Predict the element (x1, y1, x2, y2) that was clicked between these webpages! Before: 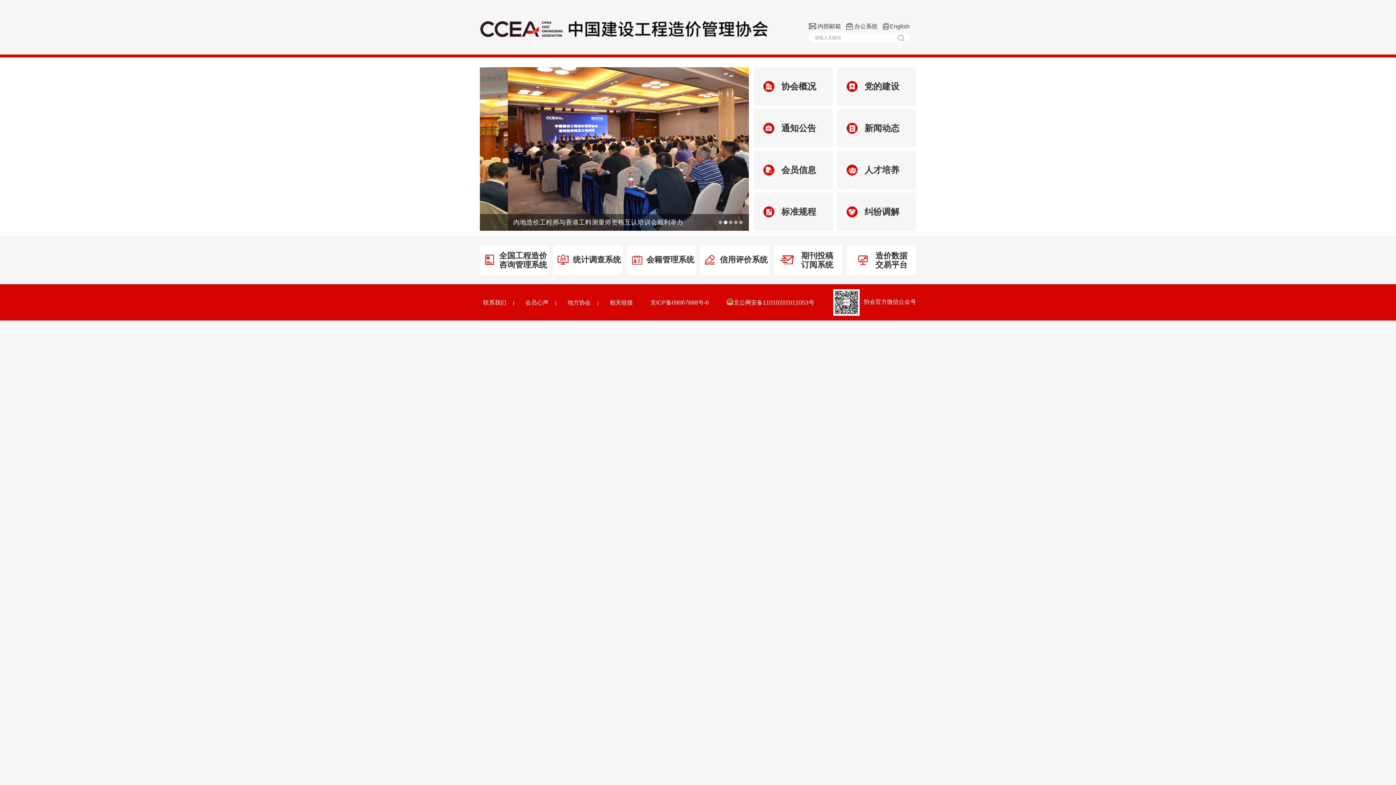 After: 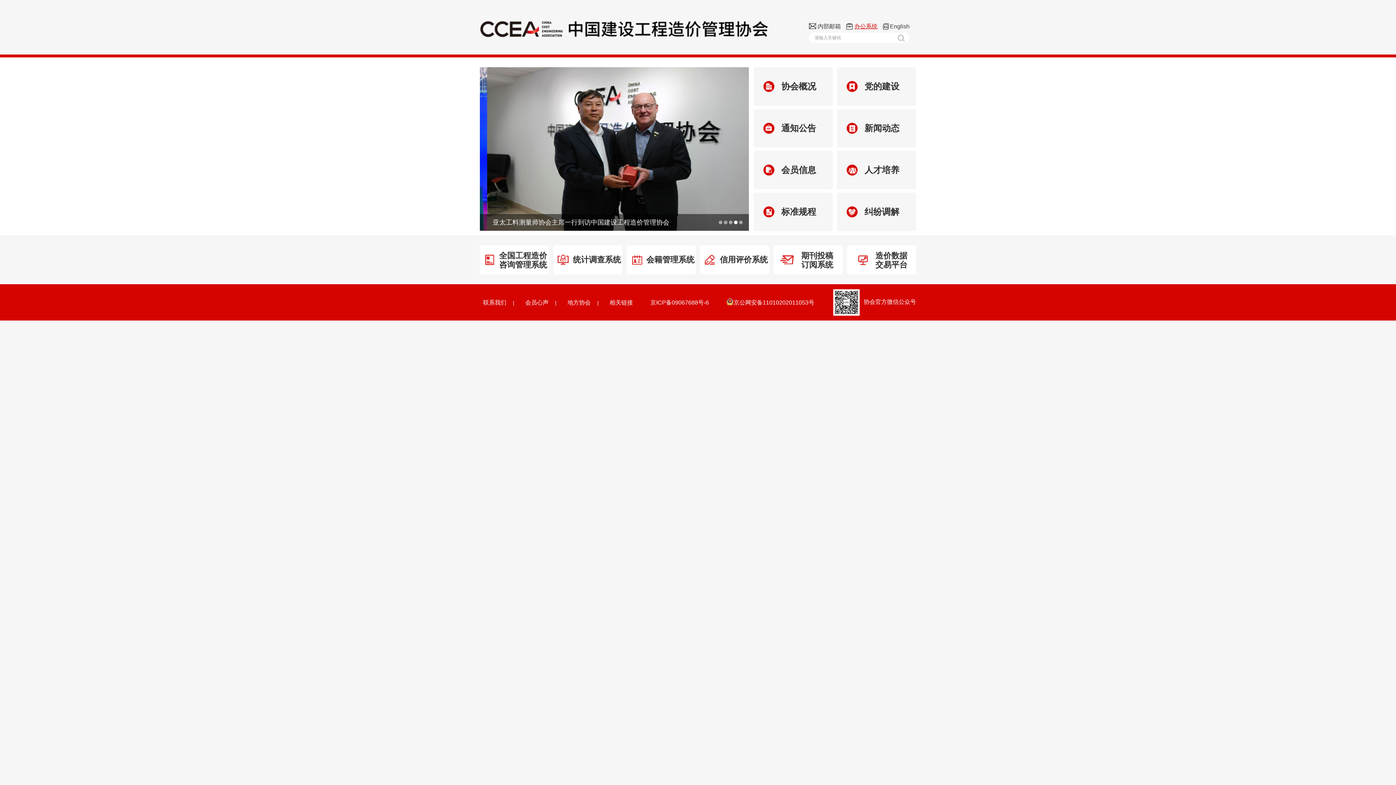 Action: label: 办公系统 bbox: (846, 23, 877, 29)